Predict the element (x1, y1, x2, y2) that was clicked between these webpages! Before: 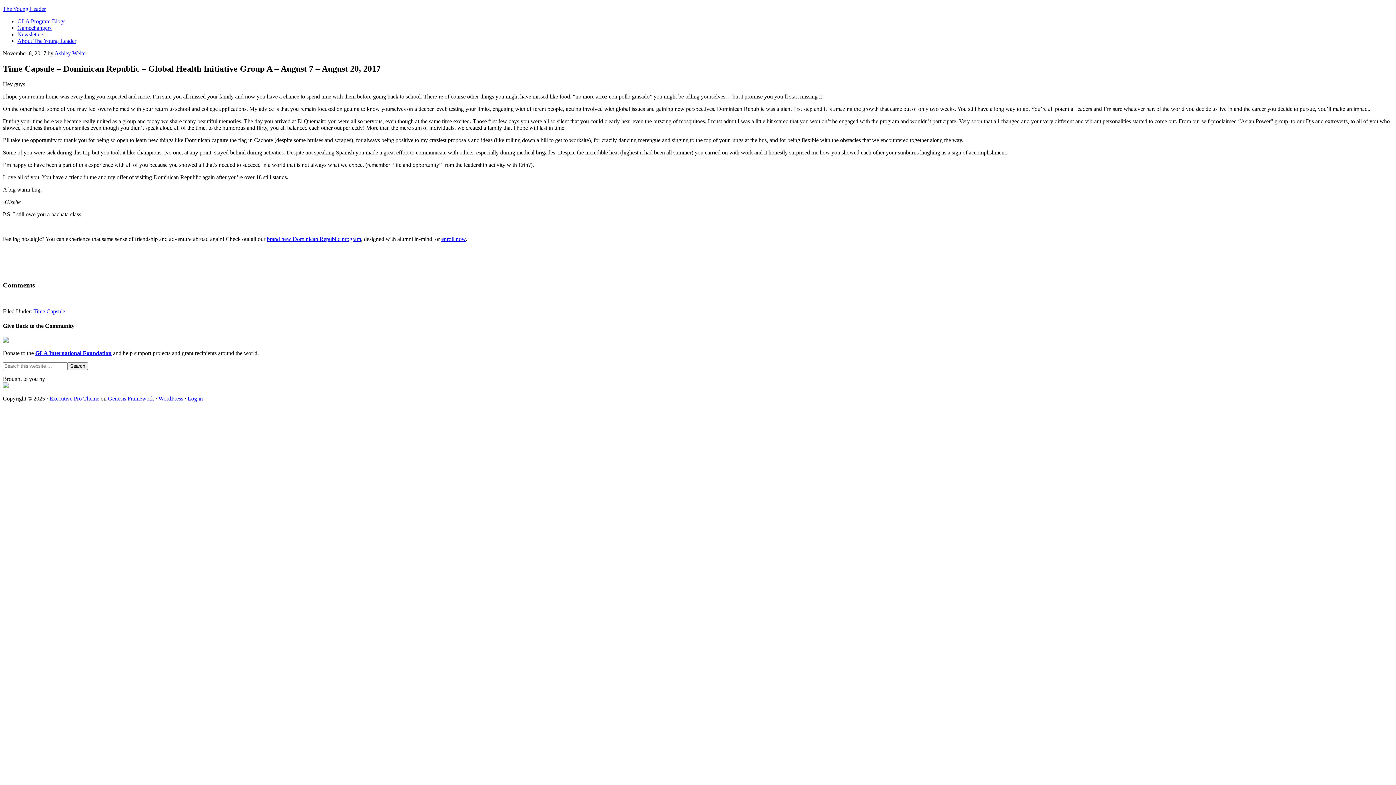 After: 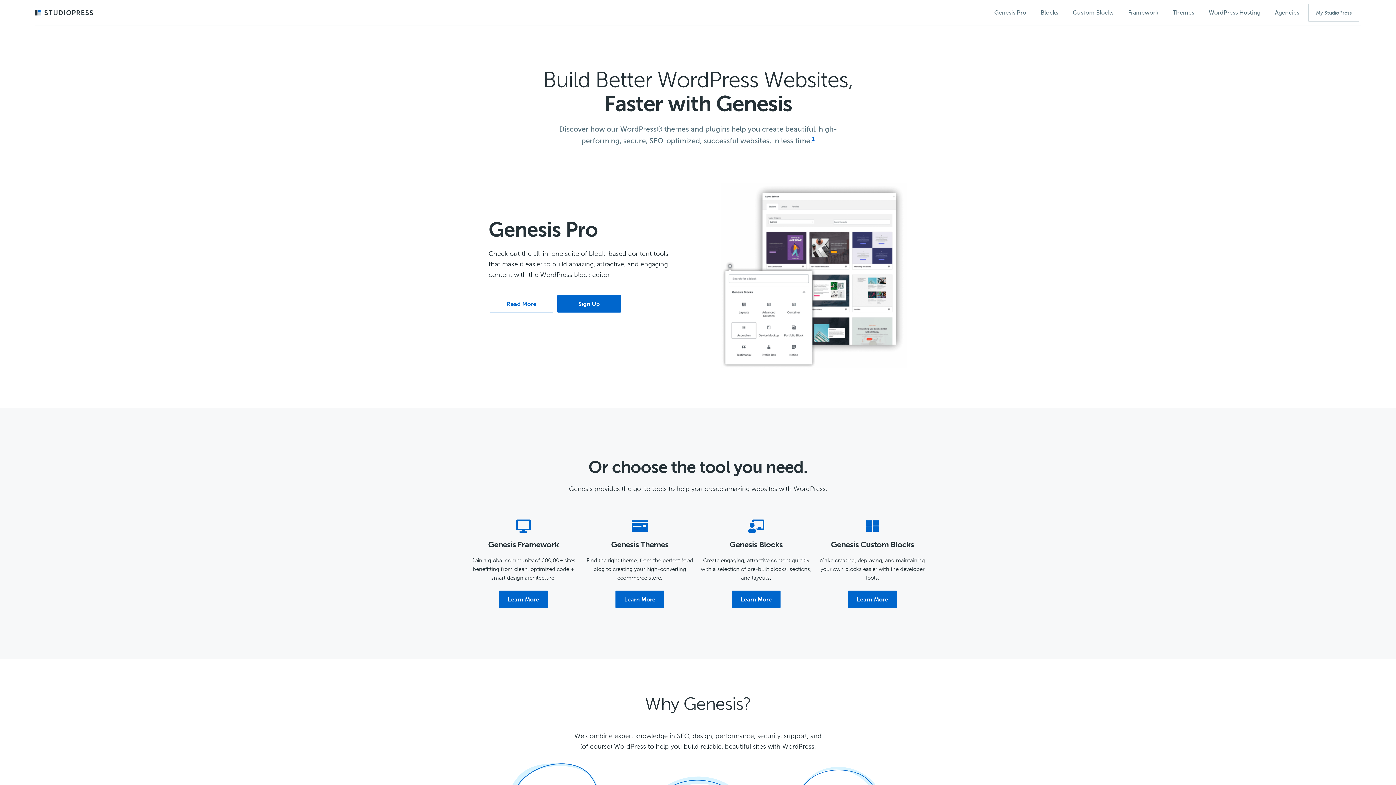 Action: bbox: (108, 395, 154, 401) label: Genesis Framework